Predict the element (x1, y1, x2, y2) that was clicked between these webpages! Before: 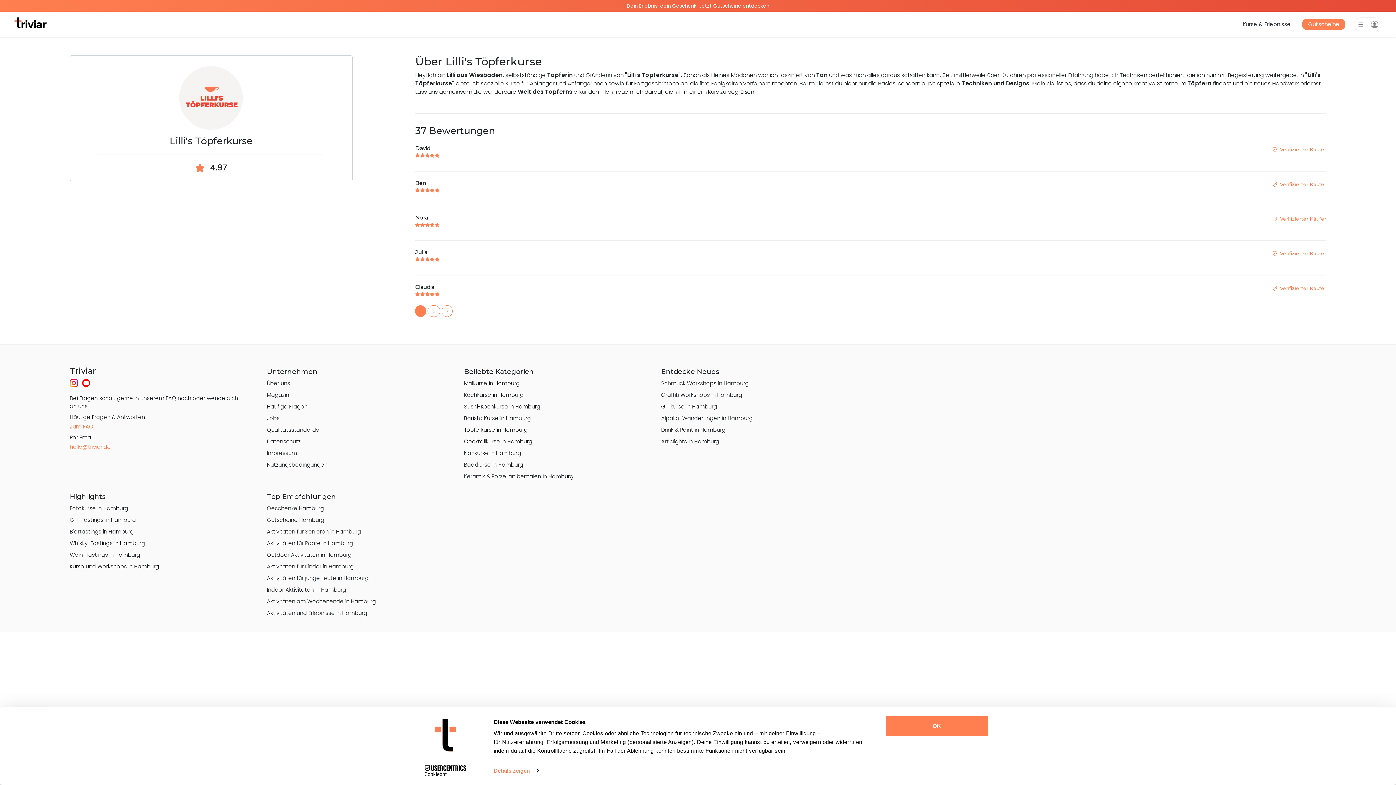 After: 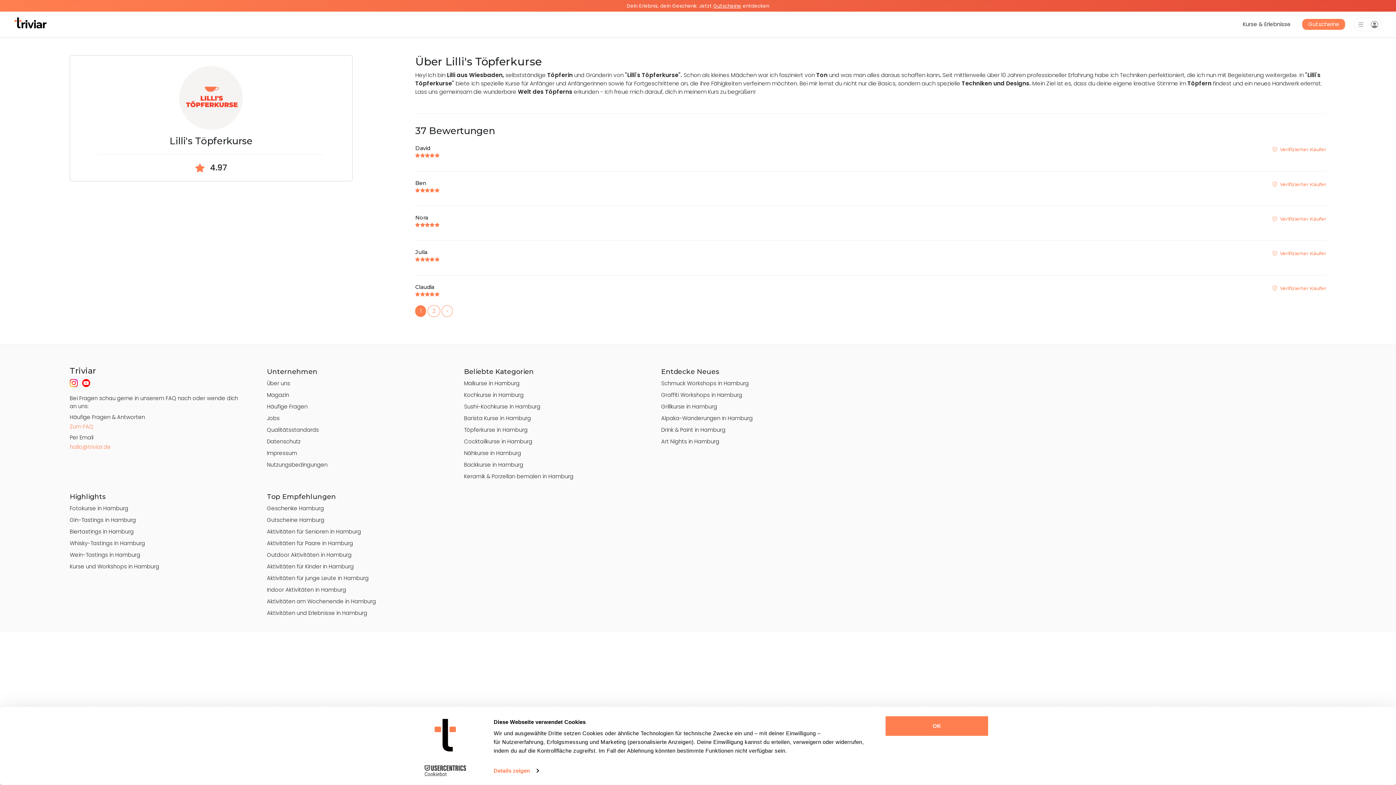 Action: label: Cookiebot - opens in a new window bbox: (413, 765, 477, 776)